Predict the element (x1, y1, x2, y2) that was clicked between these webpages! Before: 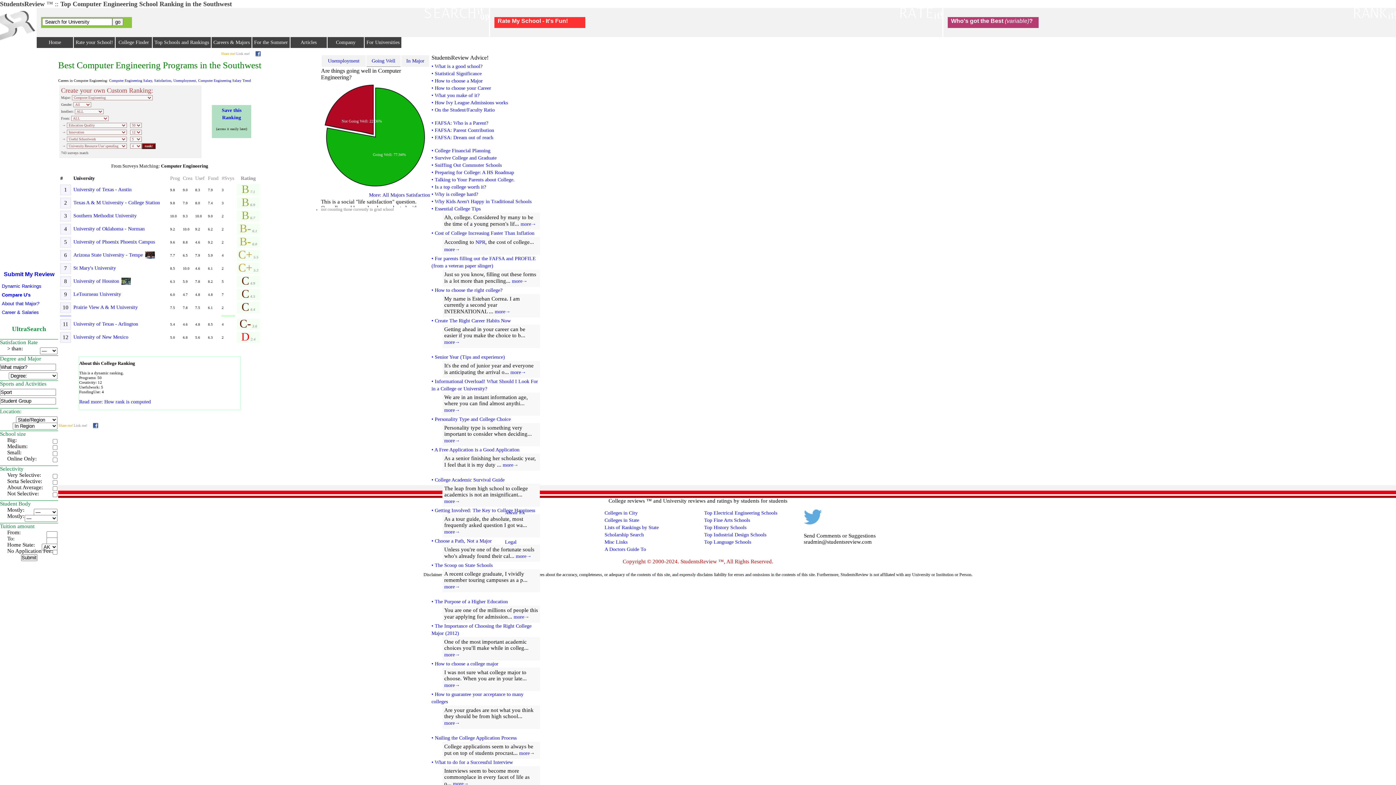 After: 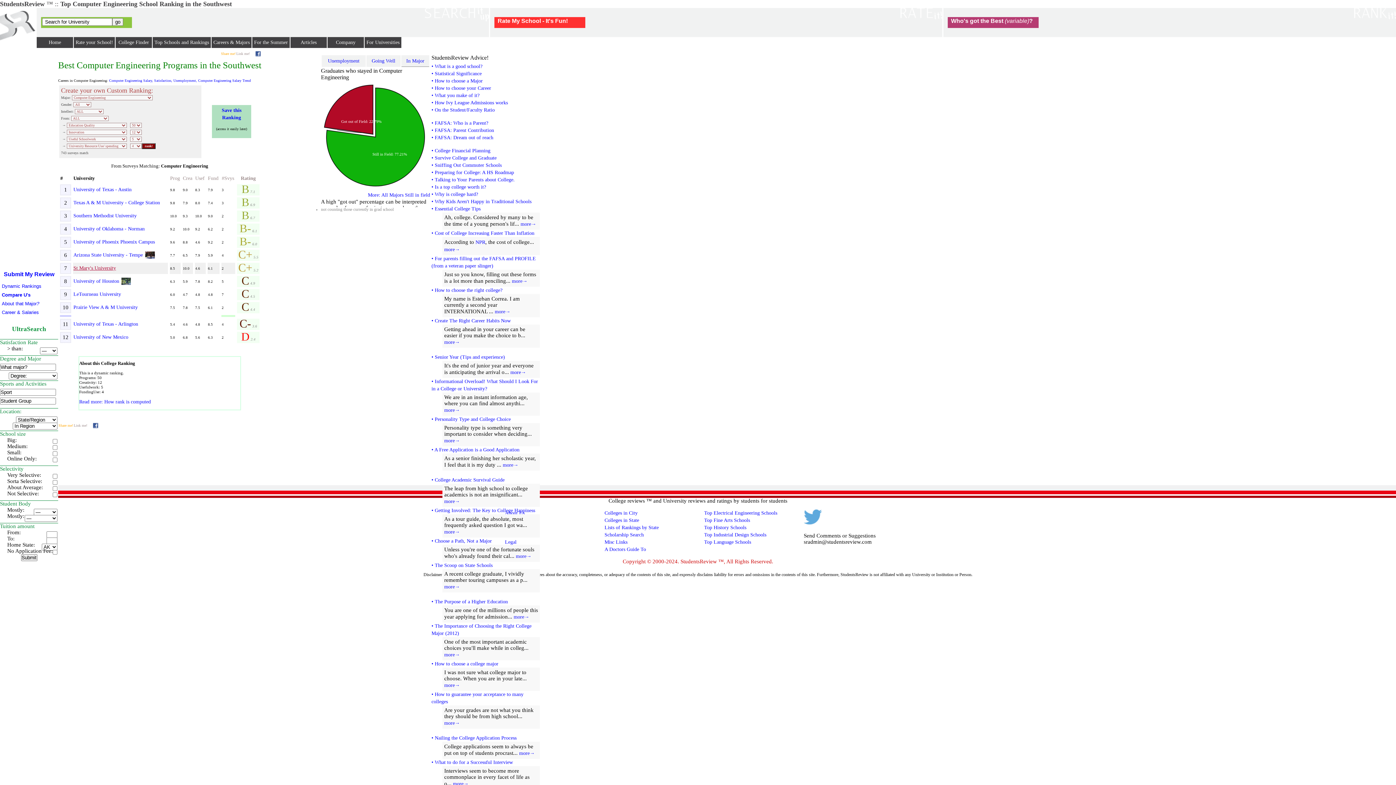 Action: label: St Mary's University bbox: (73, 265, 116, 270)